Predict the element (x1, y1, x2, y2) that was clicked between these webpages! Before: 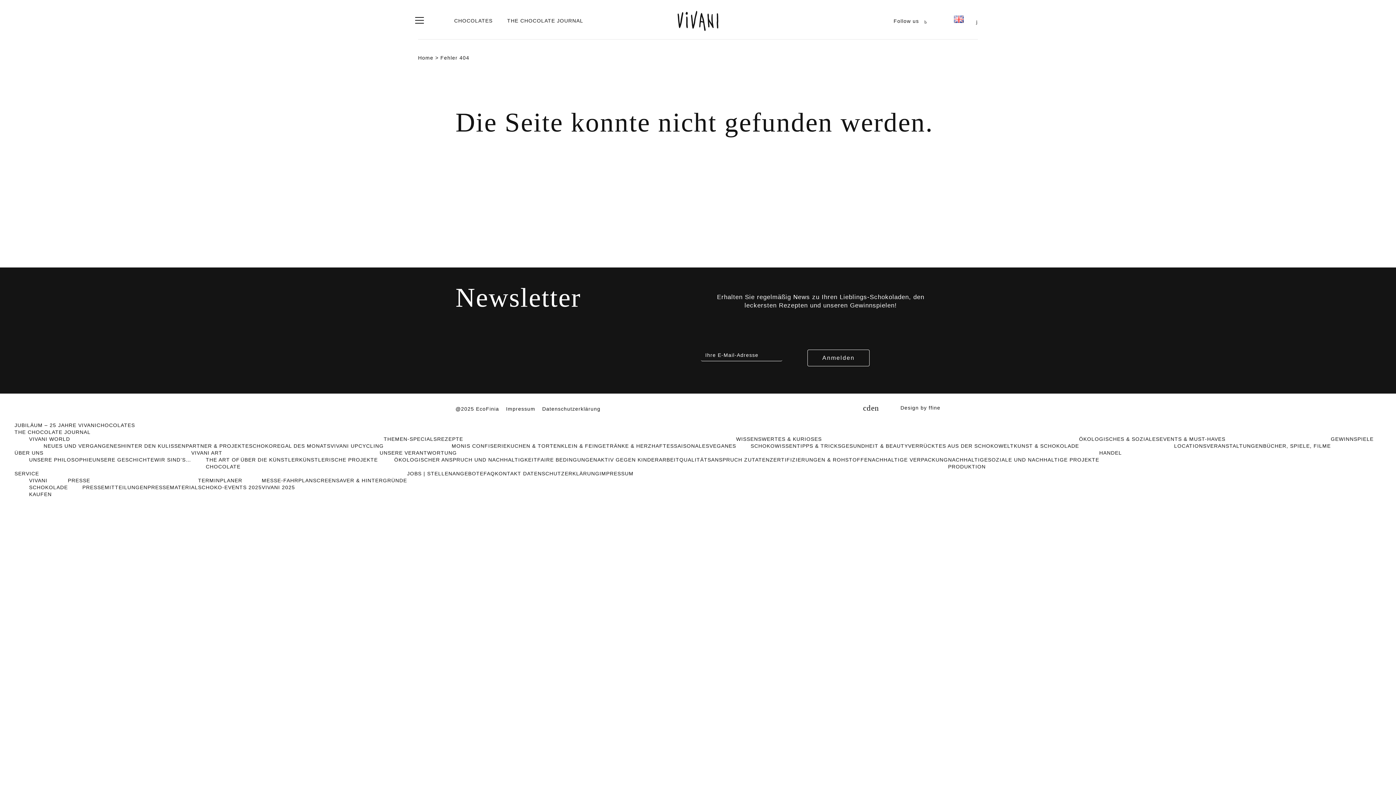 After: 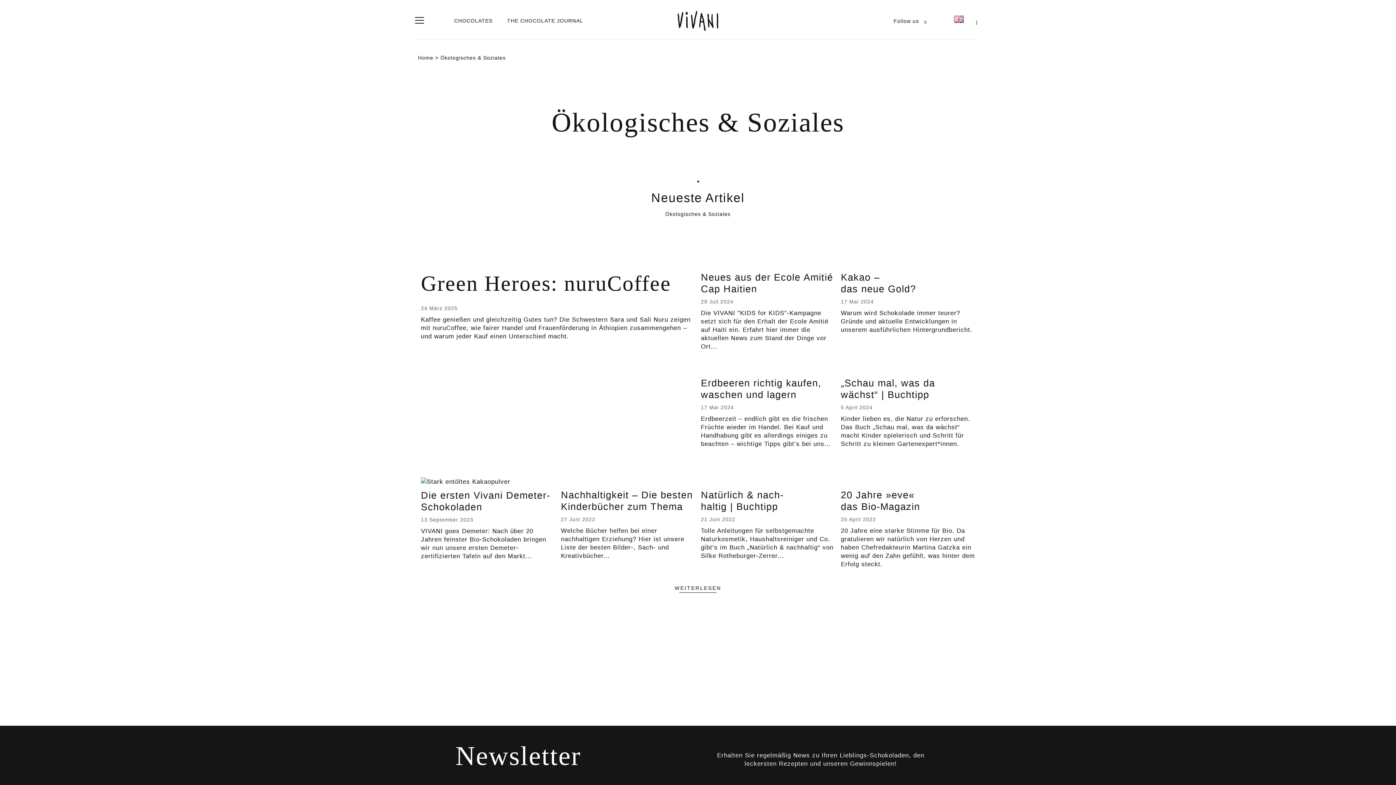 Action: bbox: (1079, 436, 1159, 442) label: ÖKOLOGISCHES & SOZIALES